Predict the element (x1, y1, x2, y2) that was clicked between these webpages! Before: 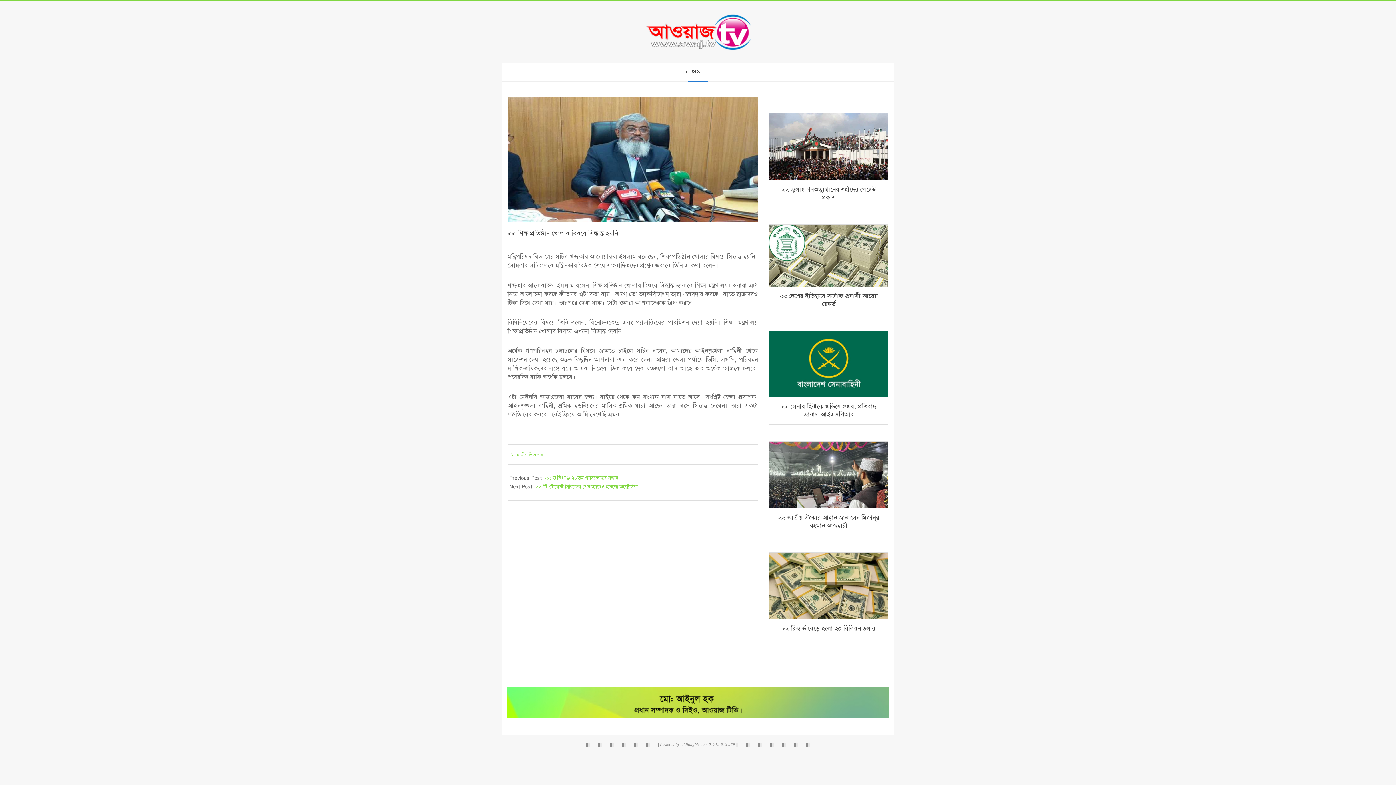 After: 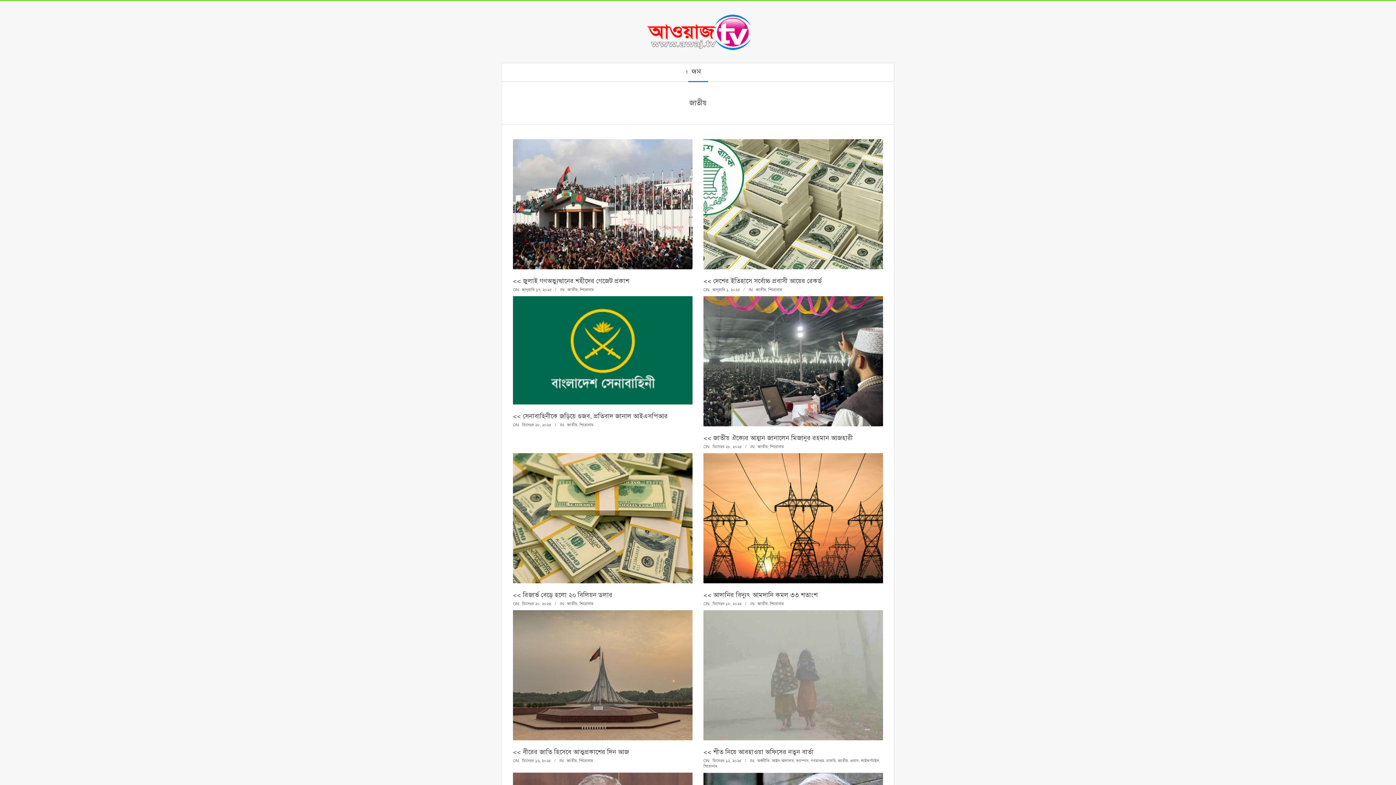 Action: bbox: (516, 452, 526, 457) label: জাতীয়